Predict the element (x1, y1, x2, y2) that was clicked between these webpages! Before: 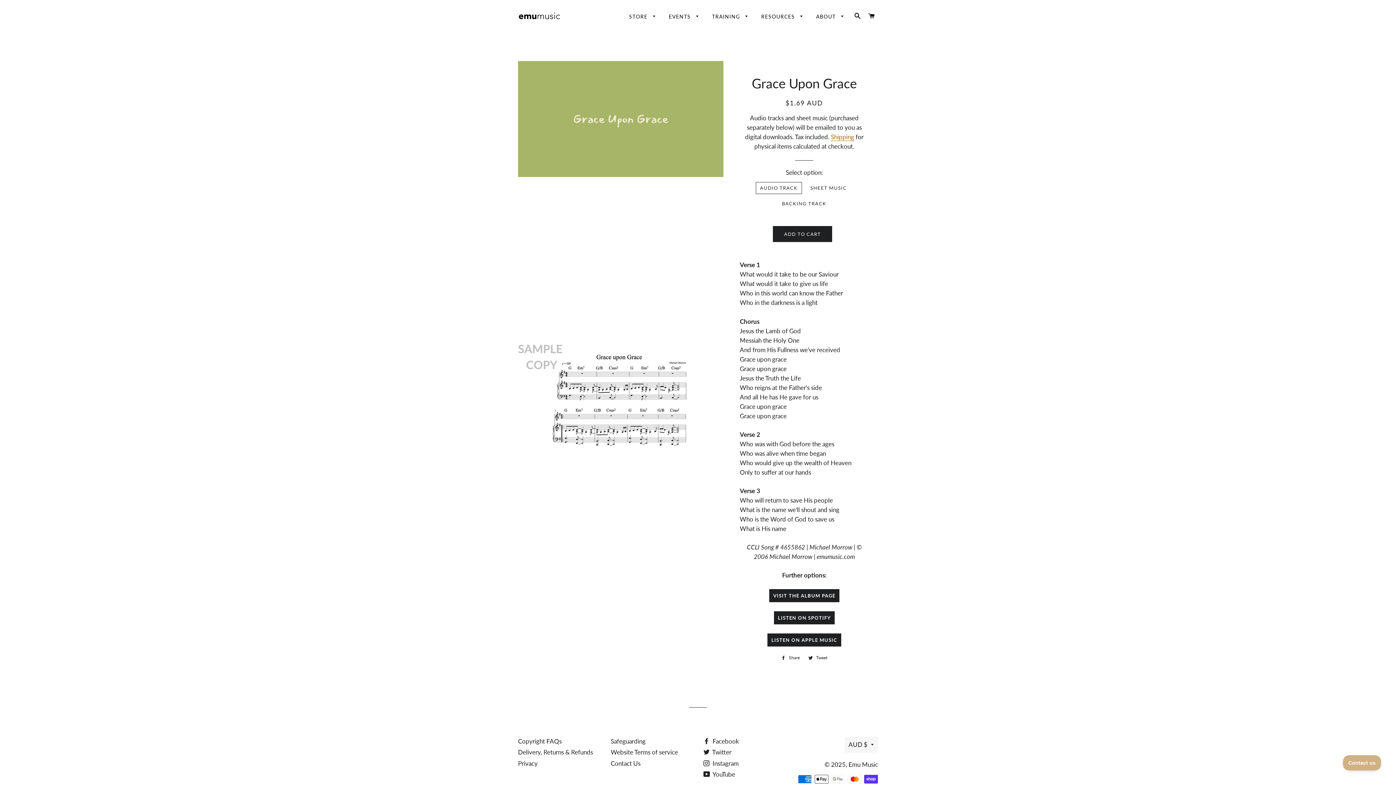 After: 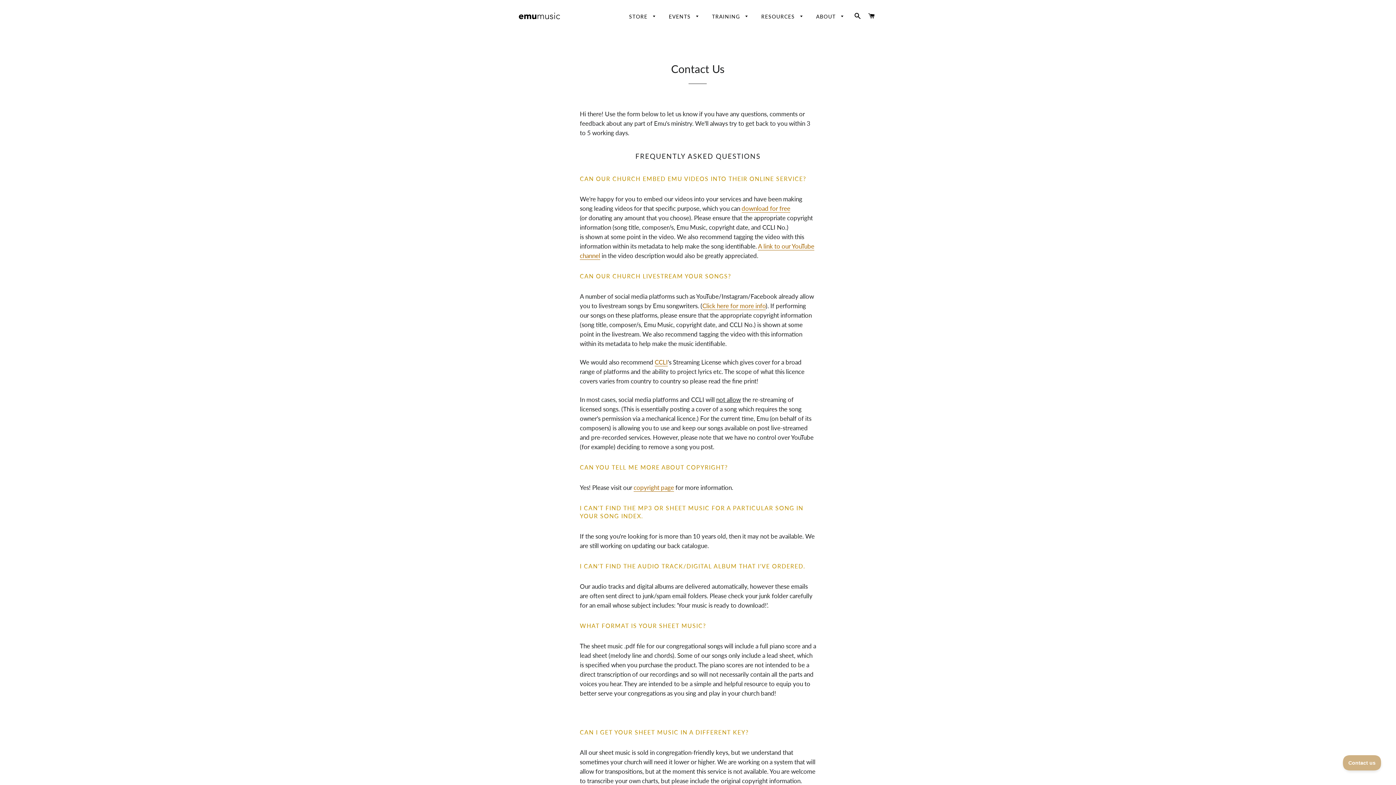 Action: label: Contact Us bbox: (610, 759, 640, 767)